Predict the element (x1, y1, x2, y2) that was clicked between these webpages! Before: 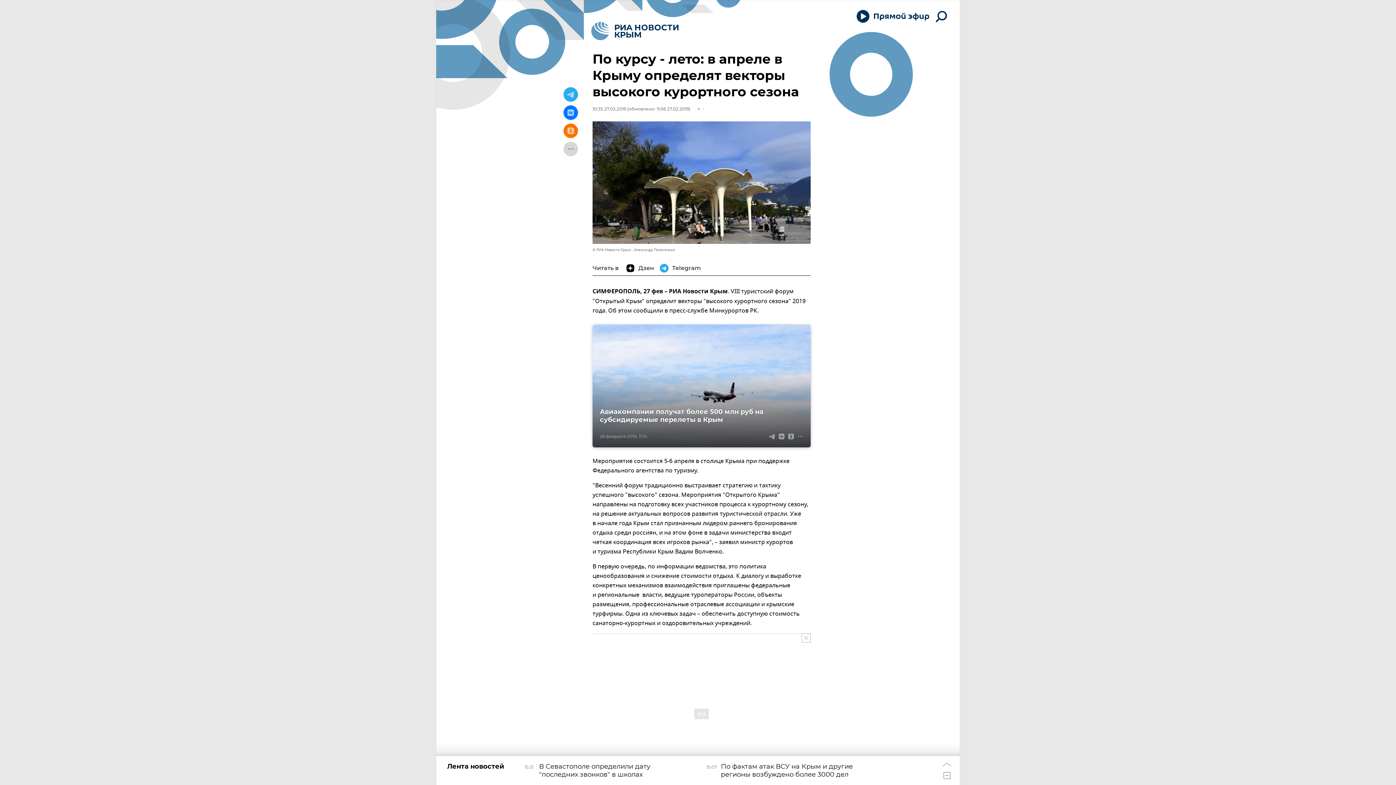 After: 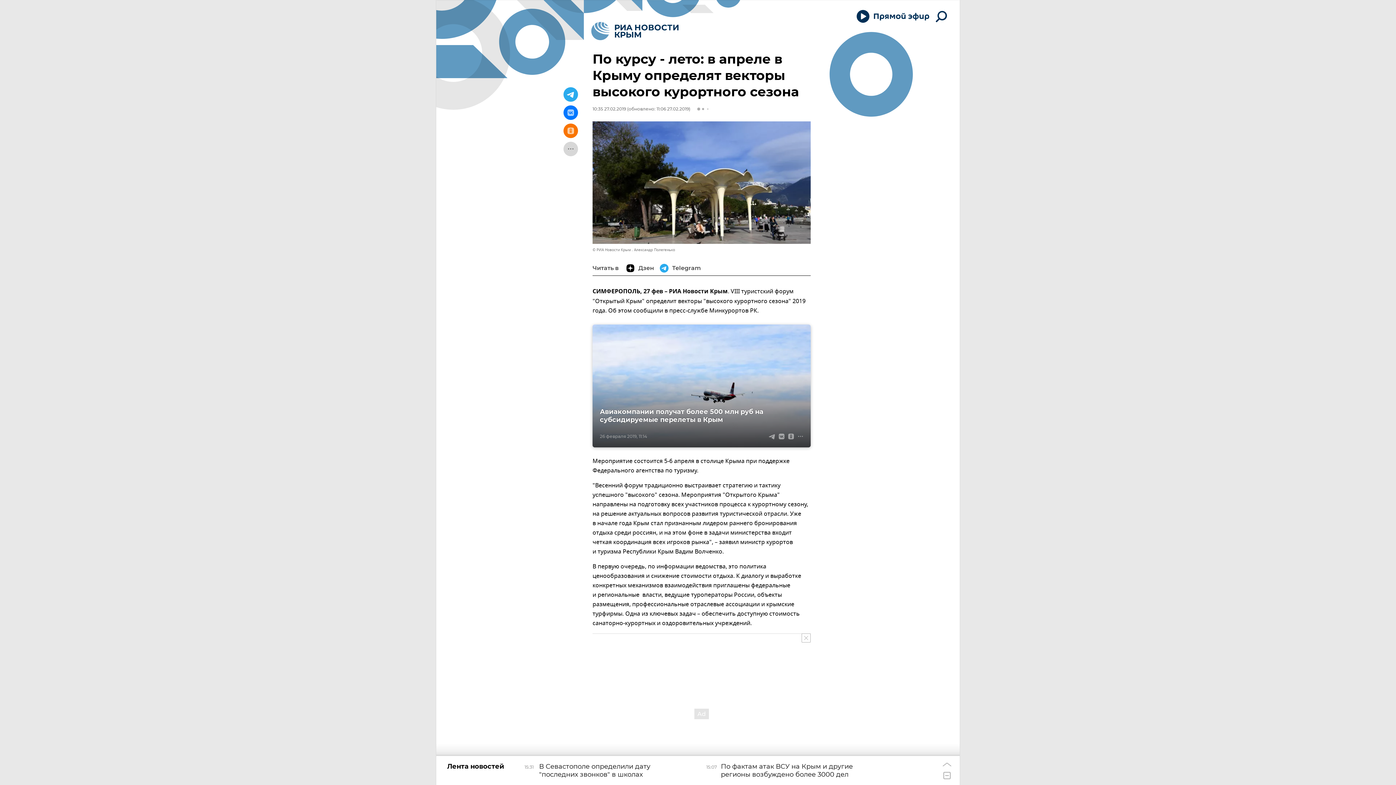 Action: bbox: (563, 87, 578, 101)